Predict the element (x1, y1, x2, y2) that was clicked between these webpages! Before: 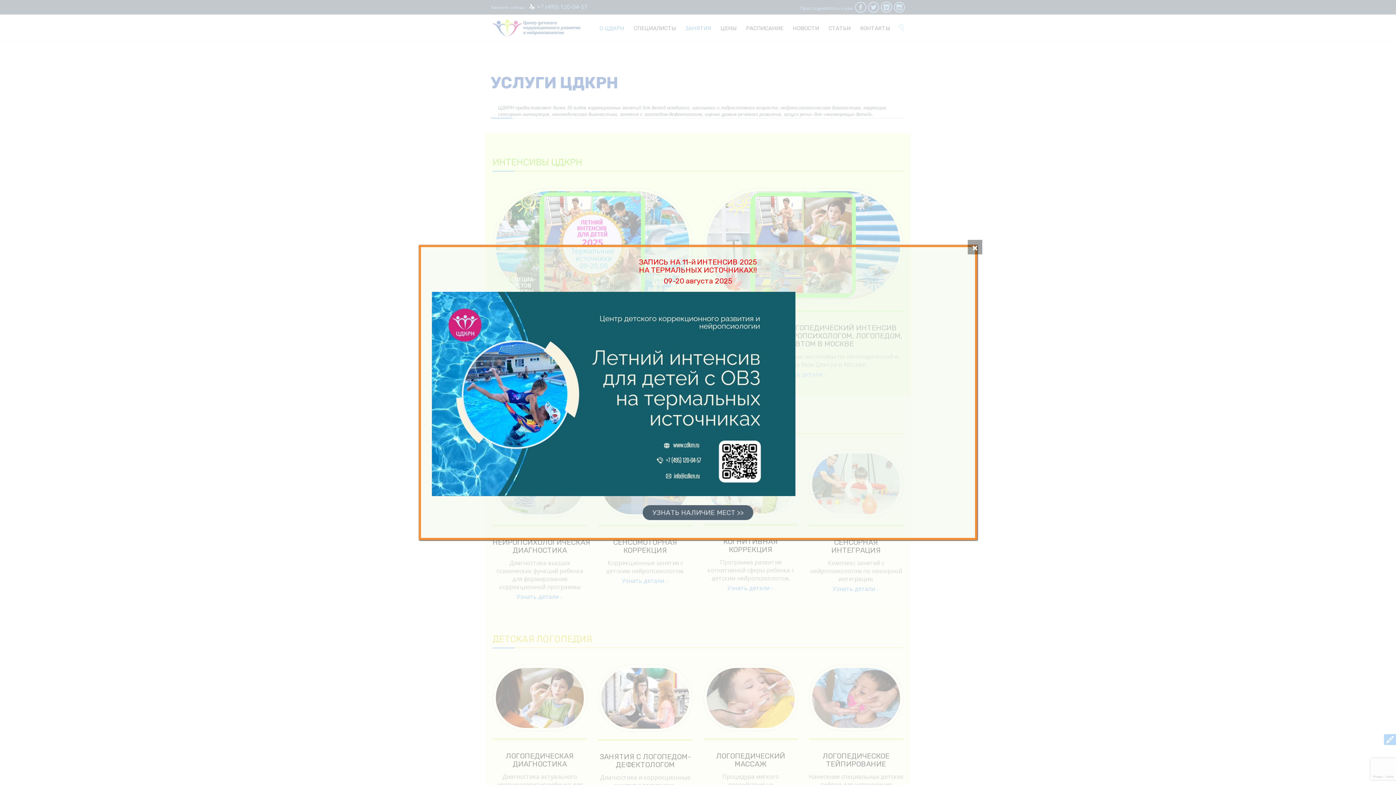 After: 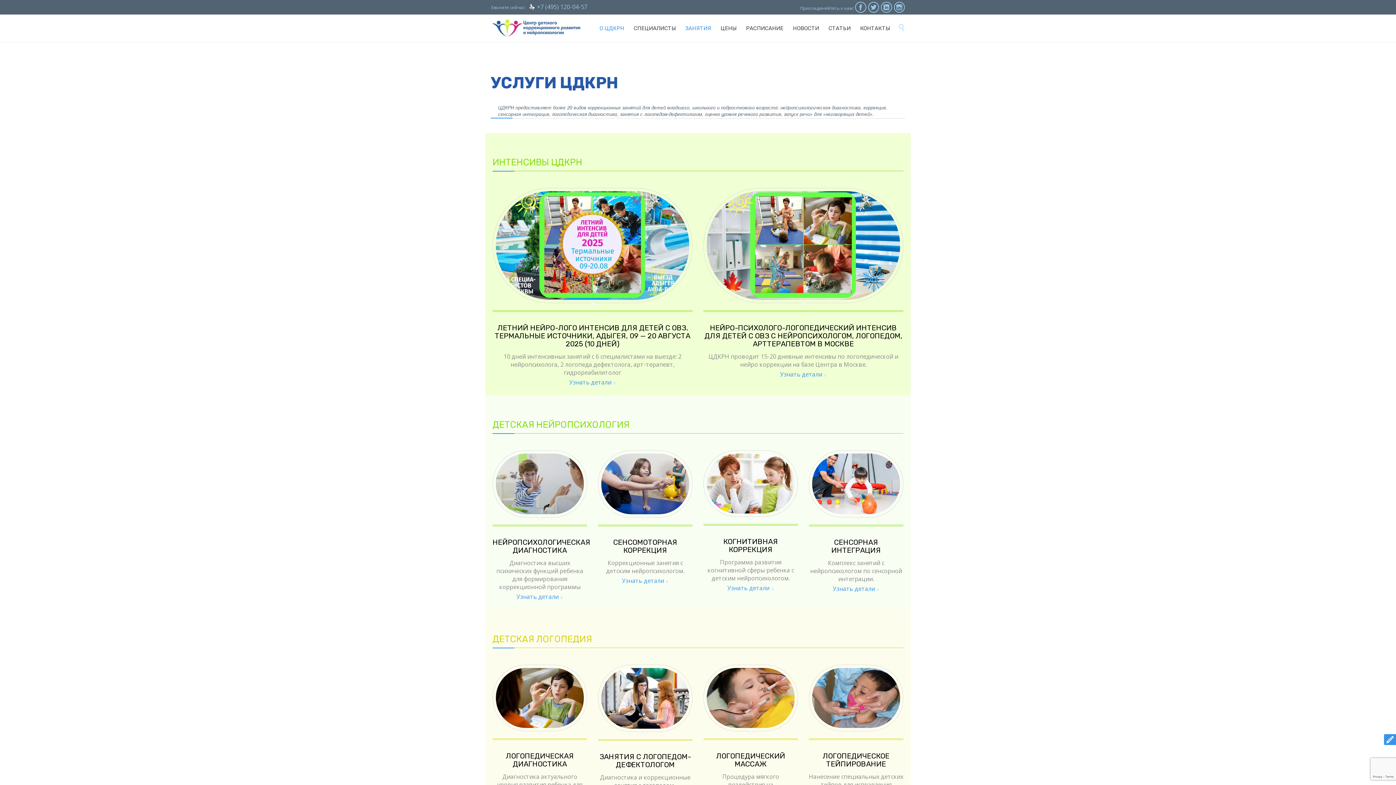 Action: label: Закрыть bbox: (968, 240, 982, 254)